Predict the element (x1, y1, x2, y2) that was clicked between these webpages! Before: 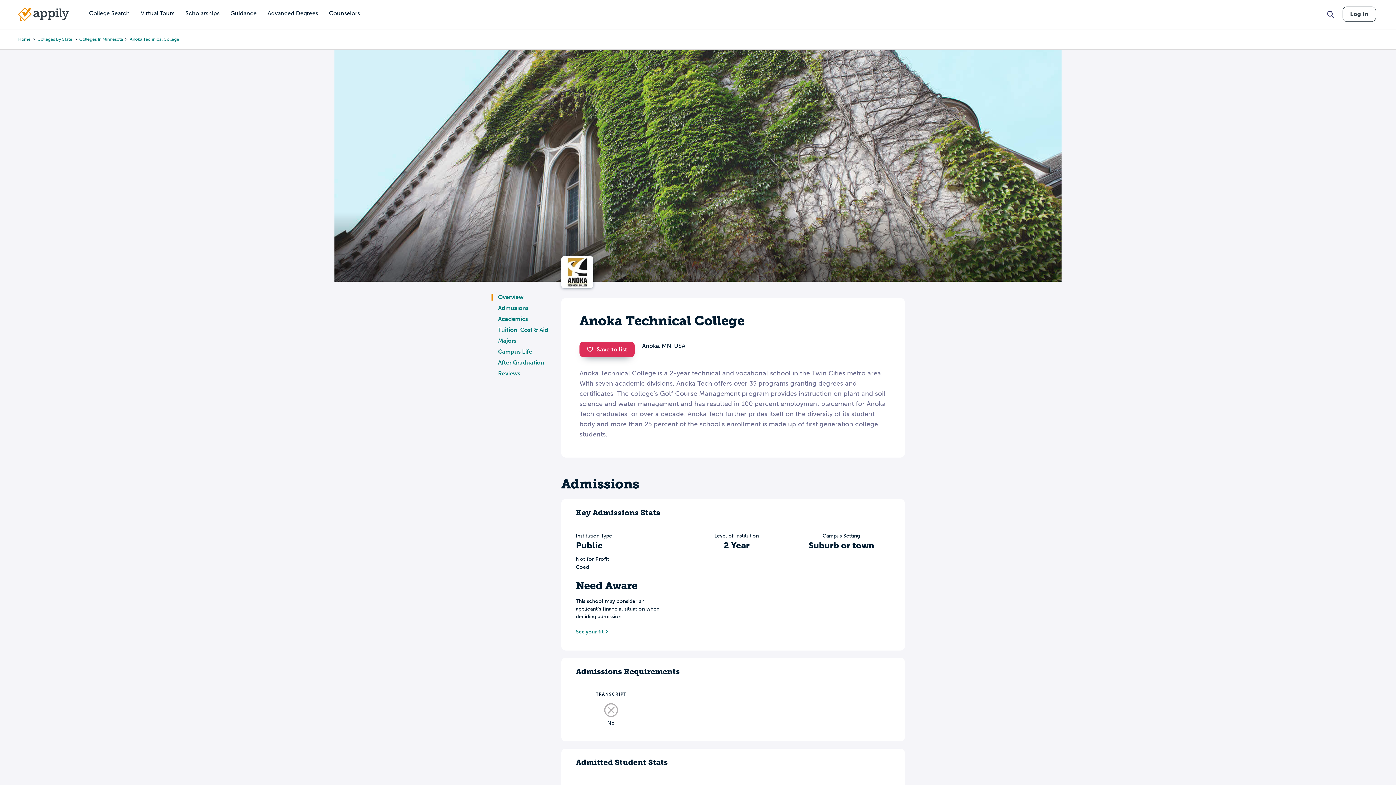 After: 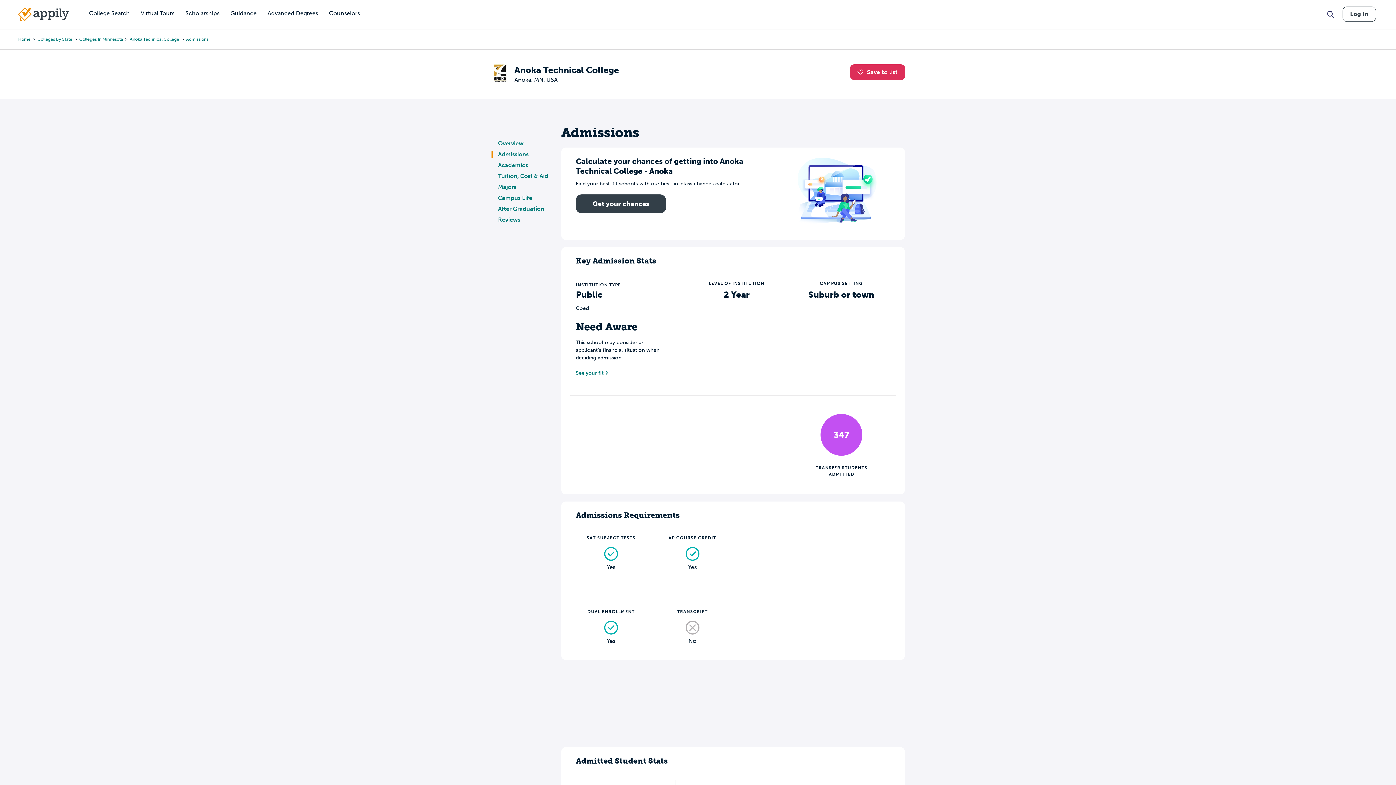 Action: bbox: (498, 304, 528, 311) label: Admissions